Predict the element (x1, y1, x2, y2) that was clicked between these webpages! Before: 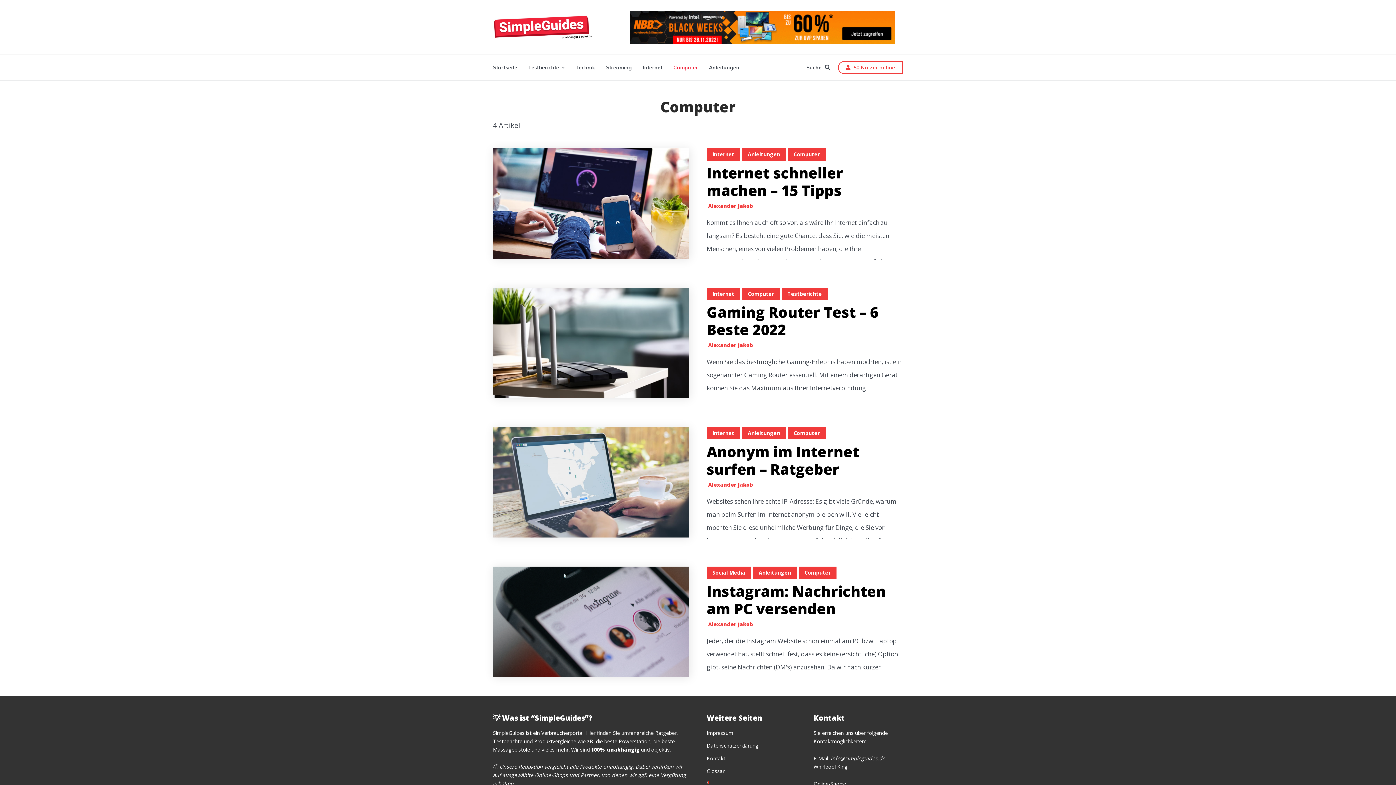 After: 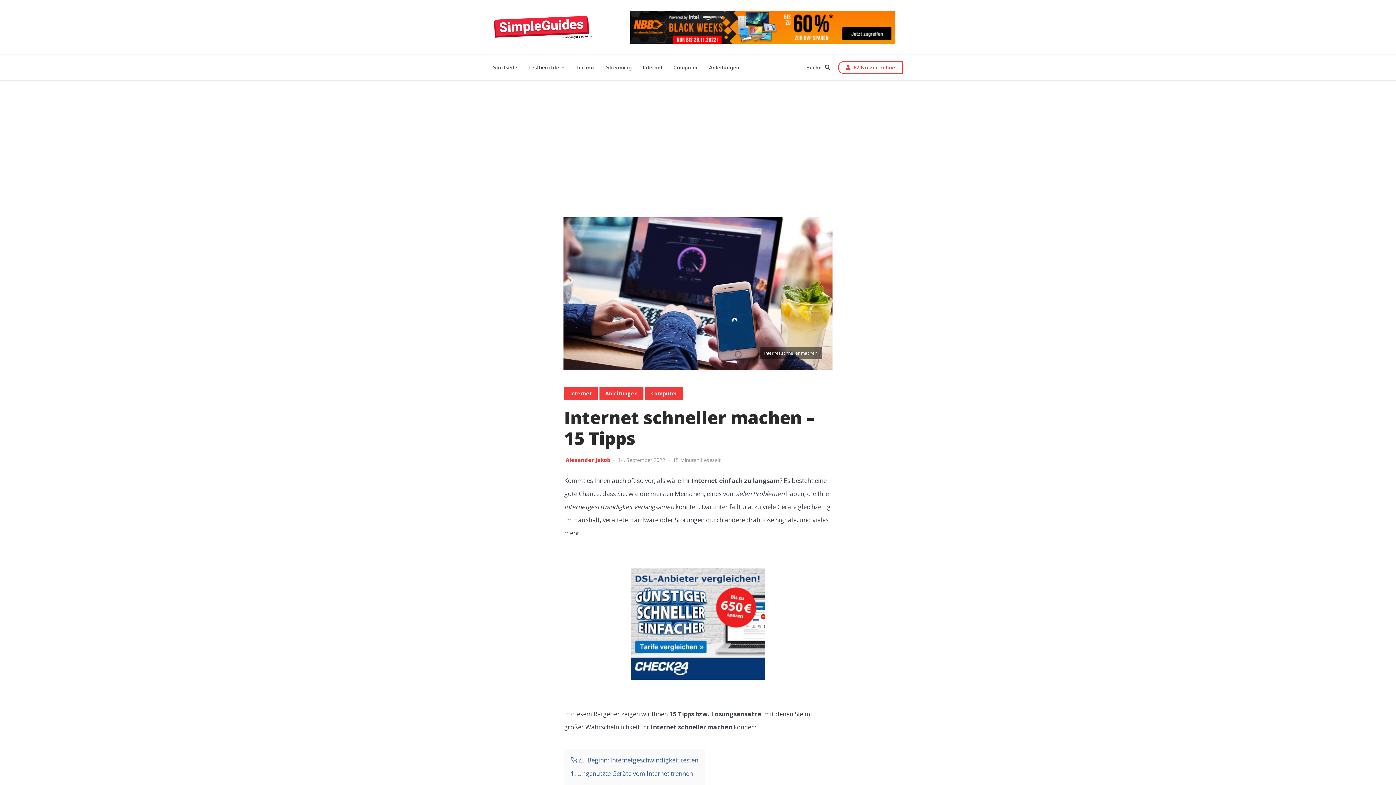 Action: bbox: (493, 148, 689, 258)